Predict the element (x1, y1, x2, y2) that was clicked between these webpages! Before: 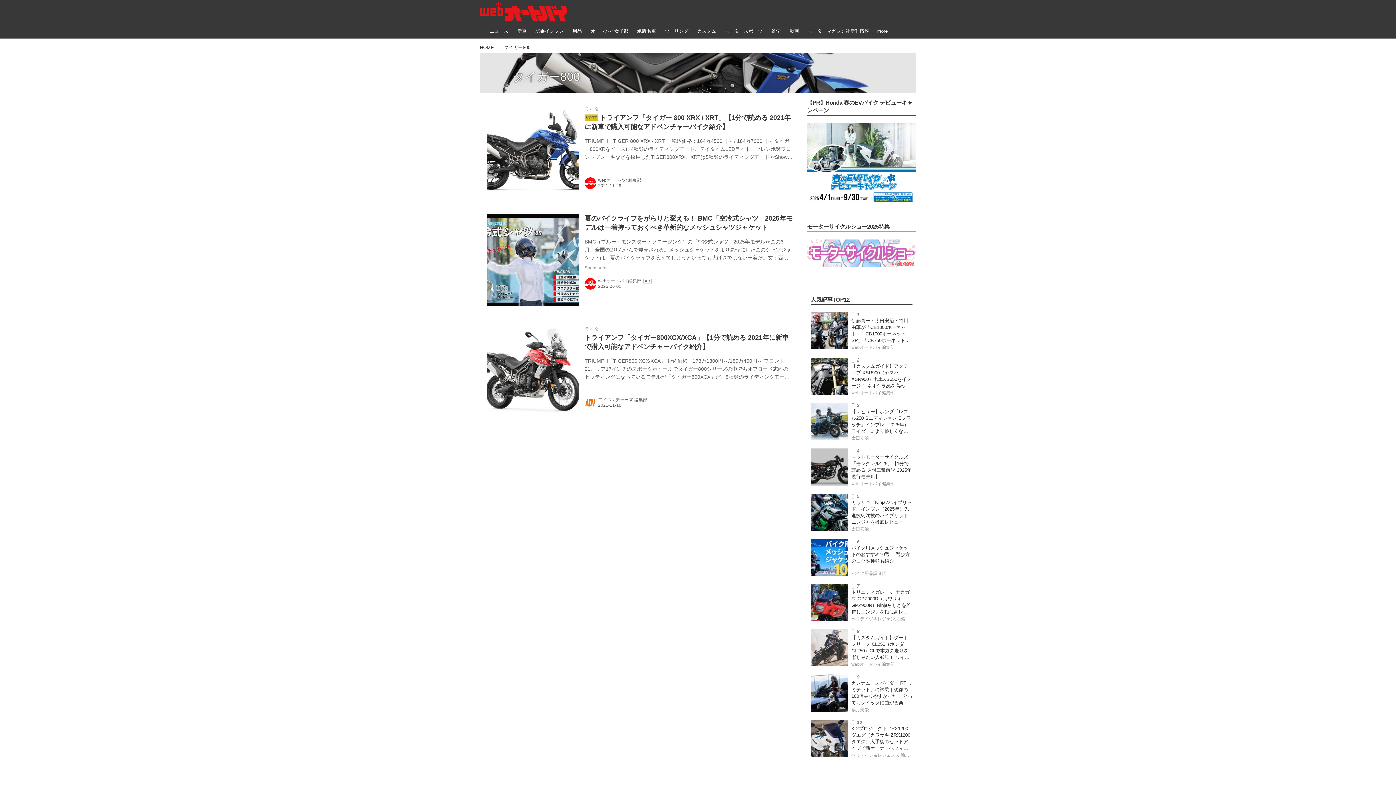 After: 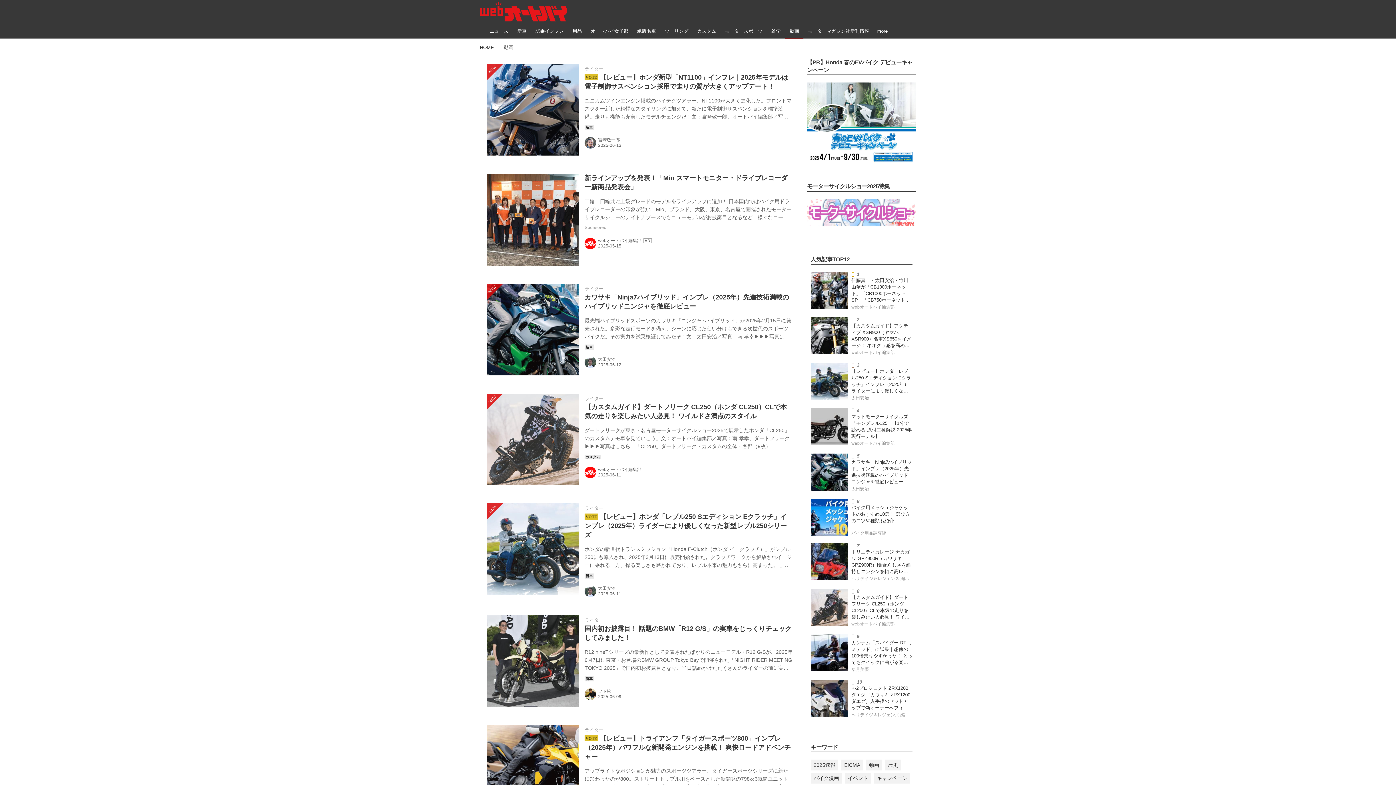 Action: label: 動画 bbox: (785, 23, 803, 38)